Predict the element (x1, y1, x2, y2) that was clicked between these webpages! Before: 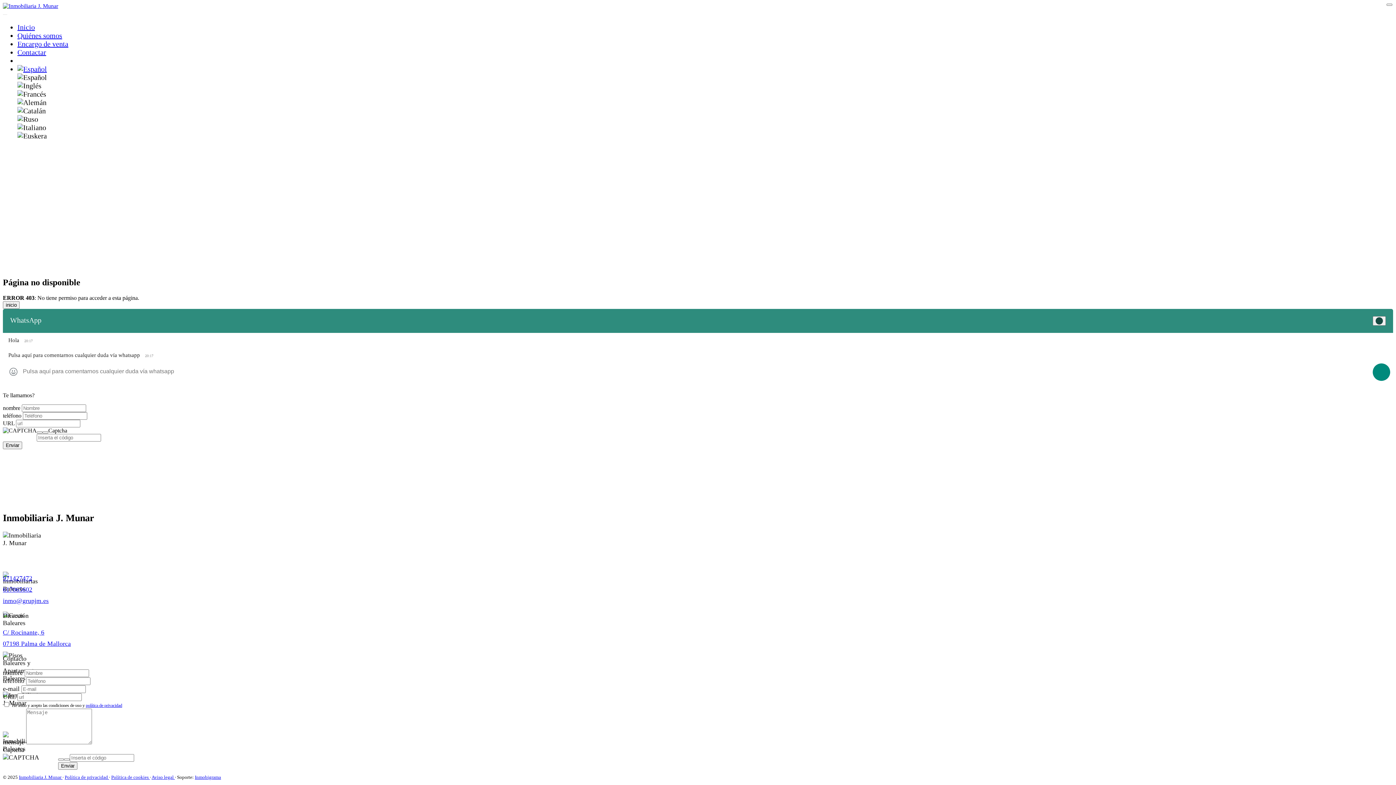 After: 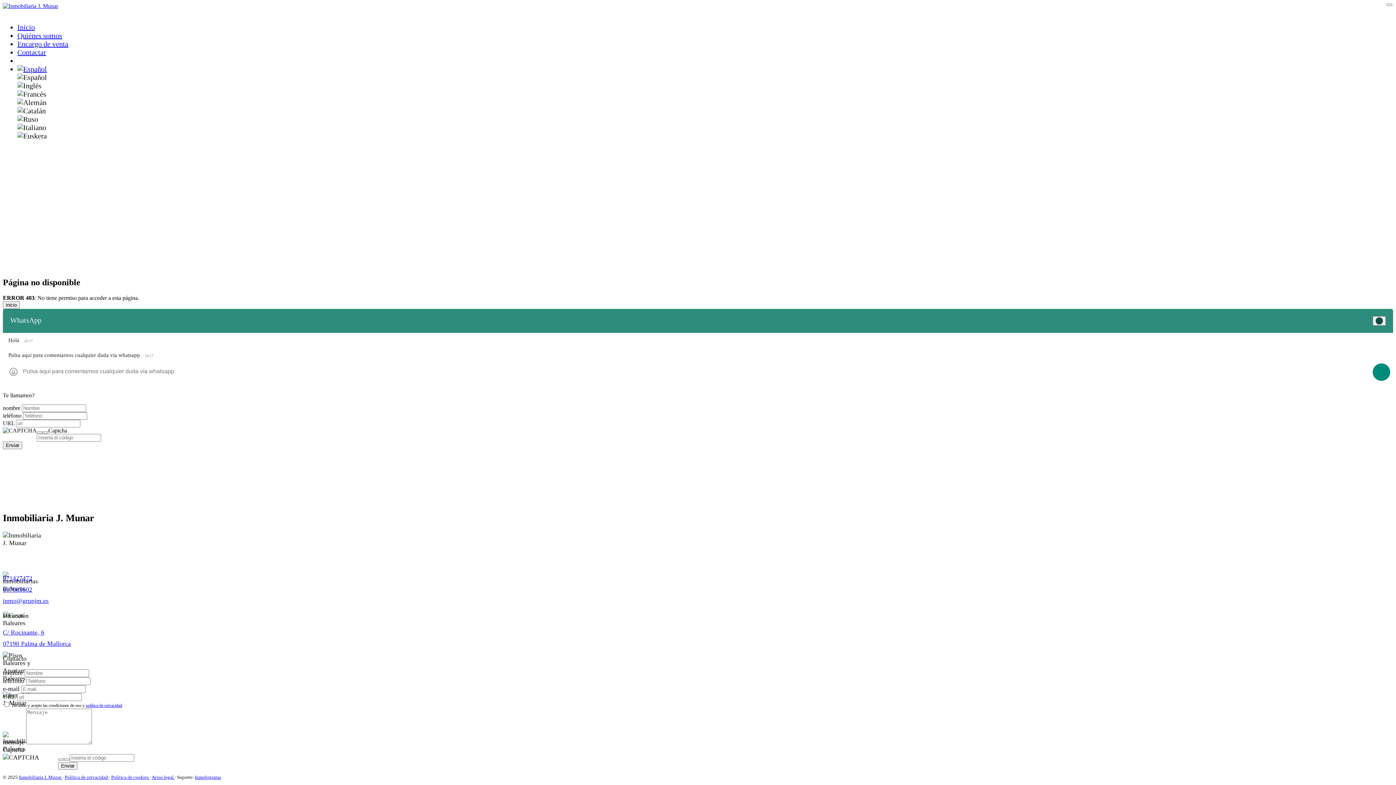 Action: bbox: (2, 597, 48, 604) label: inmo@grupjm.es